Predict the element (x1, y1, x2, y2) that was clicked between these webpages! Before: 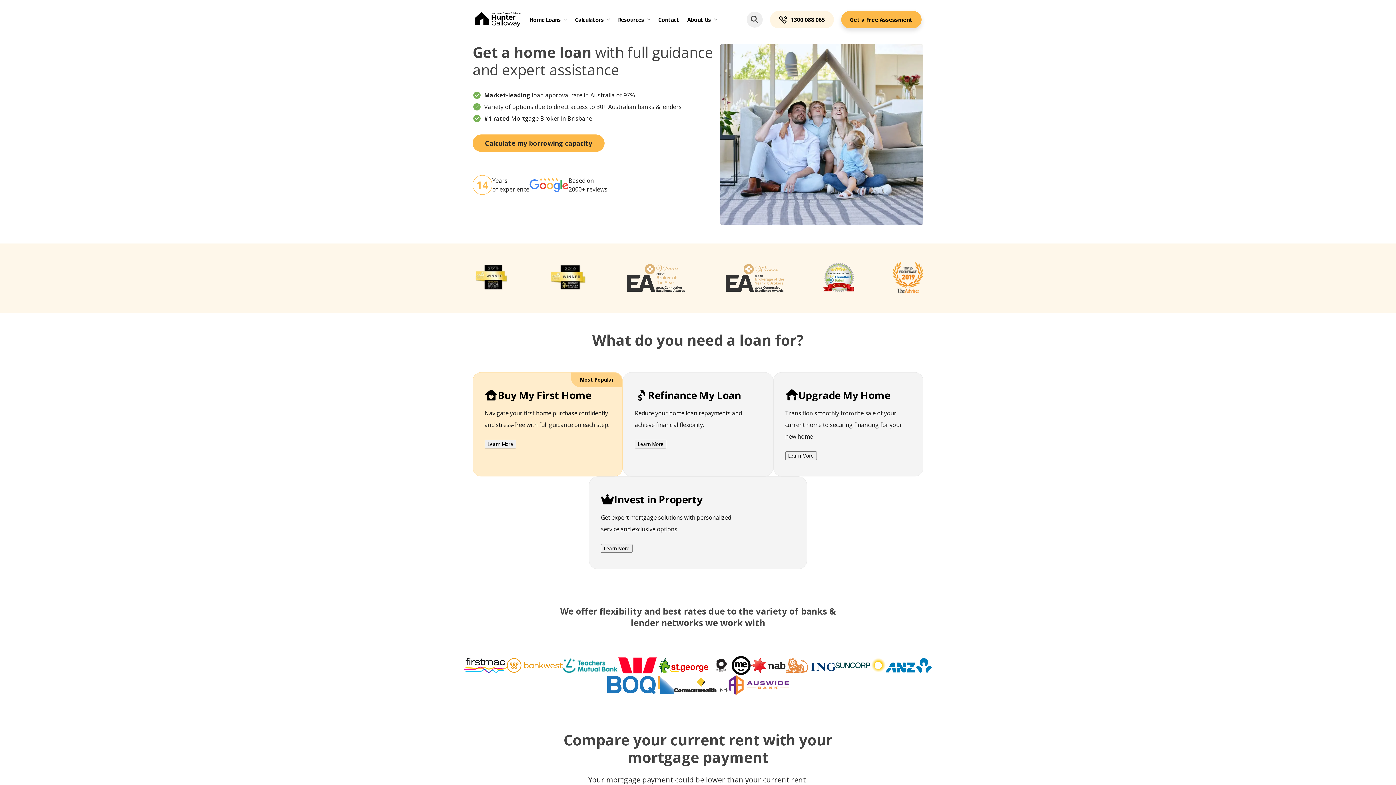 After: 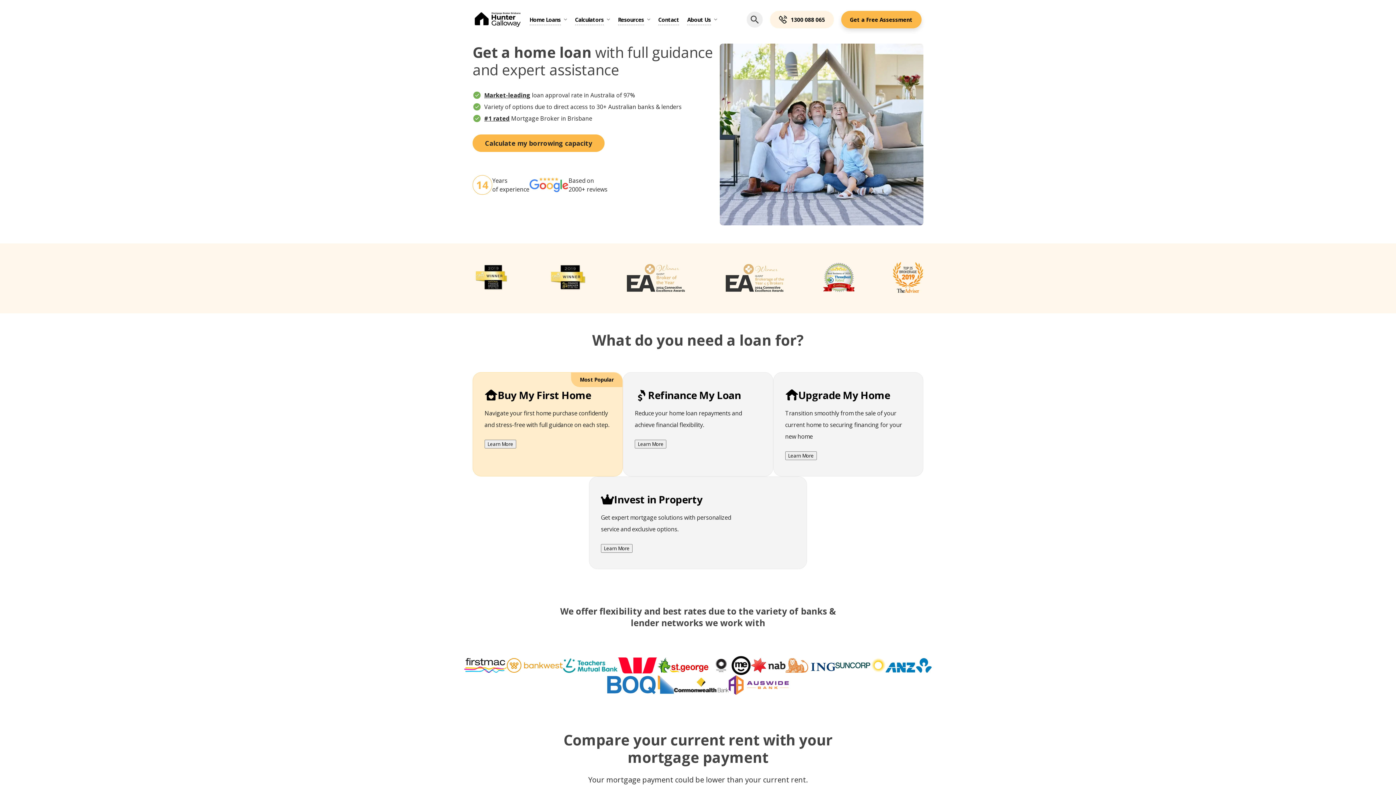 Action: label: Calculators bbox: (575, 14, 603, 24)